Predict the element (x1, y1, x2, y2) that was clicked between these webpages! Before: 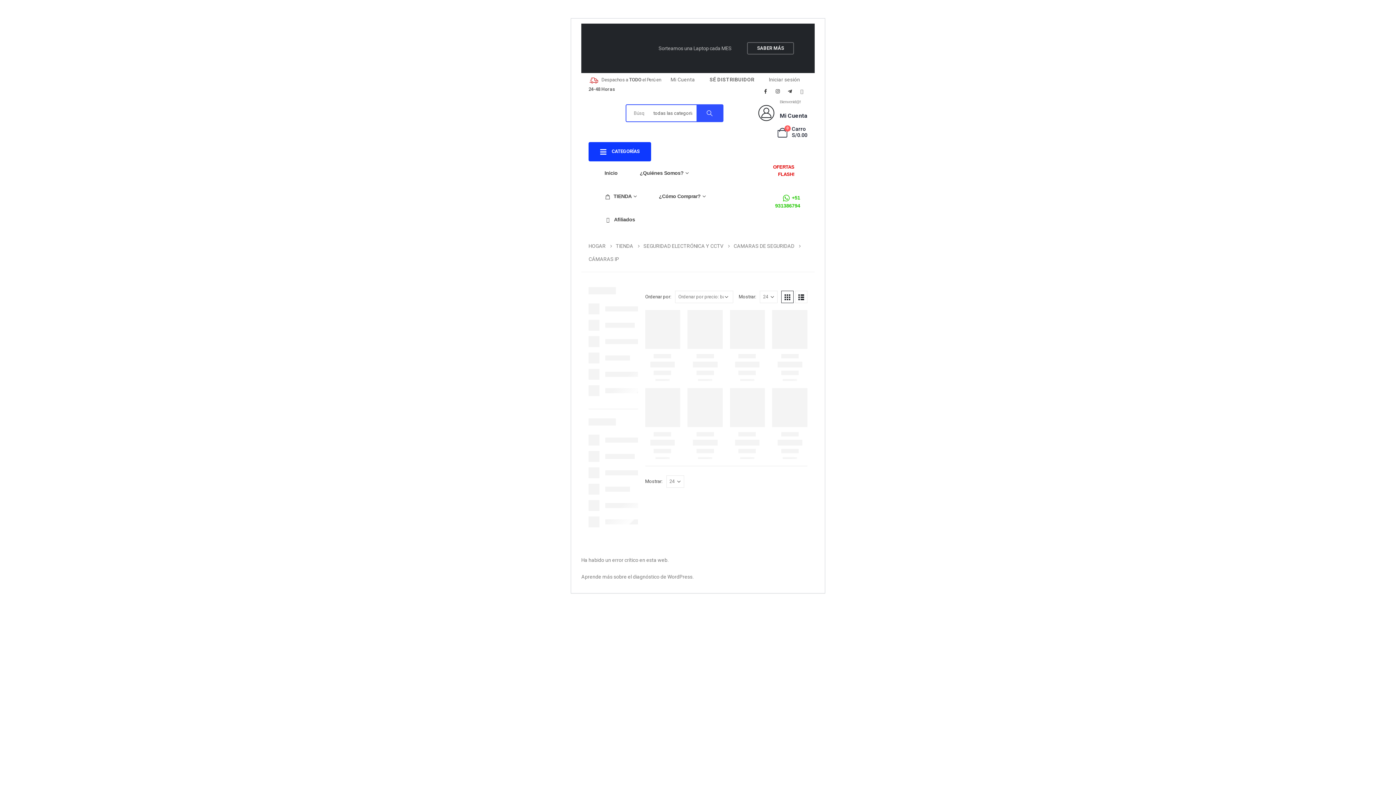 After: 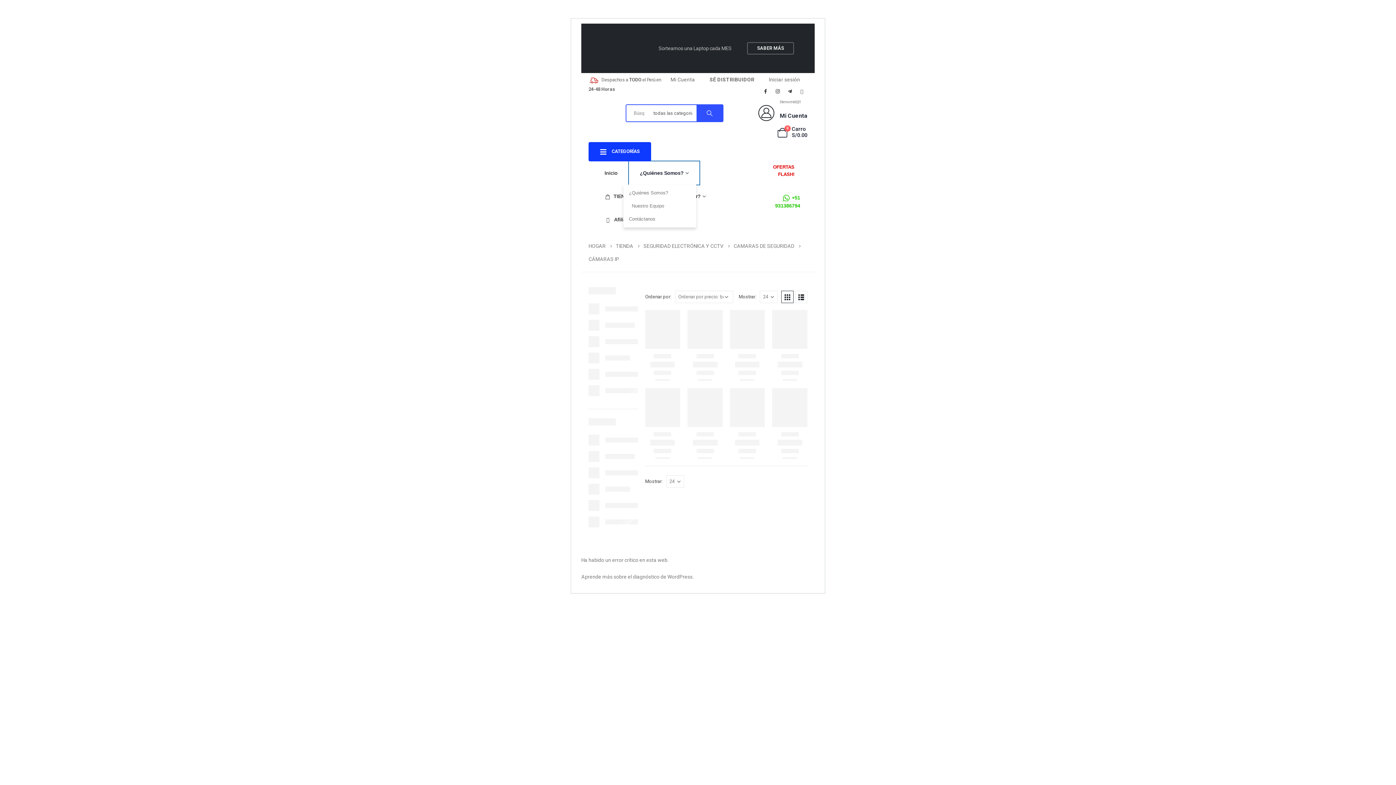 Action: bbox: (629, 161, 699, 184) label: ¿Quiénes Somos?